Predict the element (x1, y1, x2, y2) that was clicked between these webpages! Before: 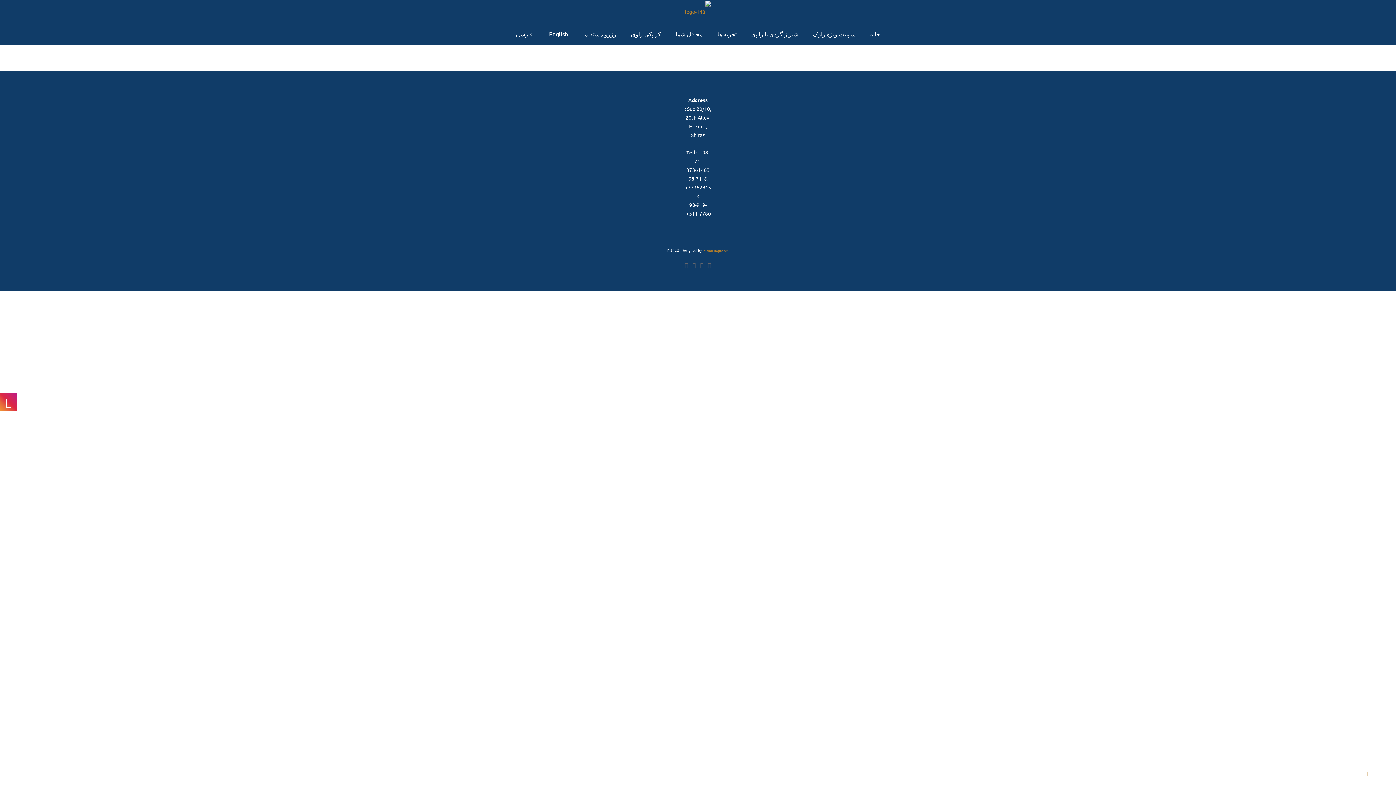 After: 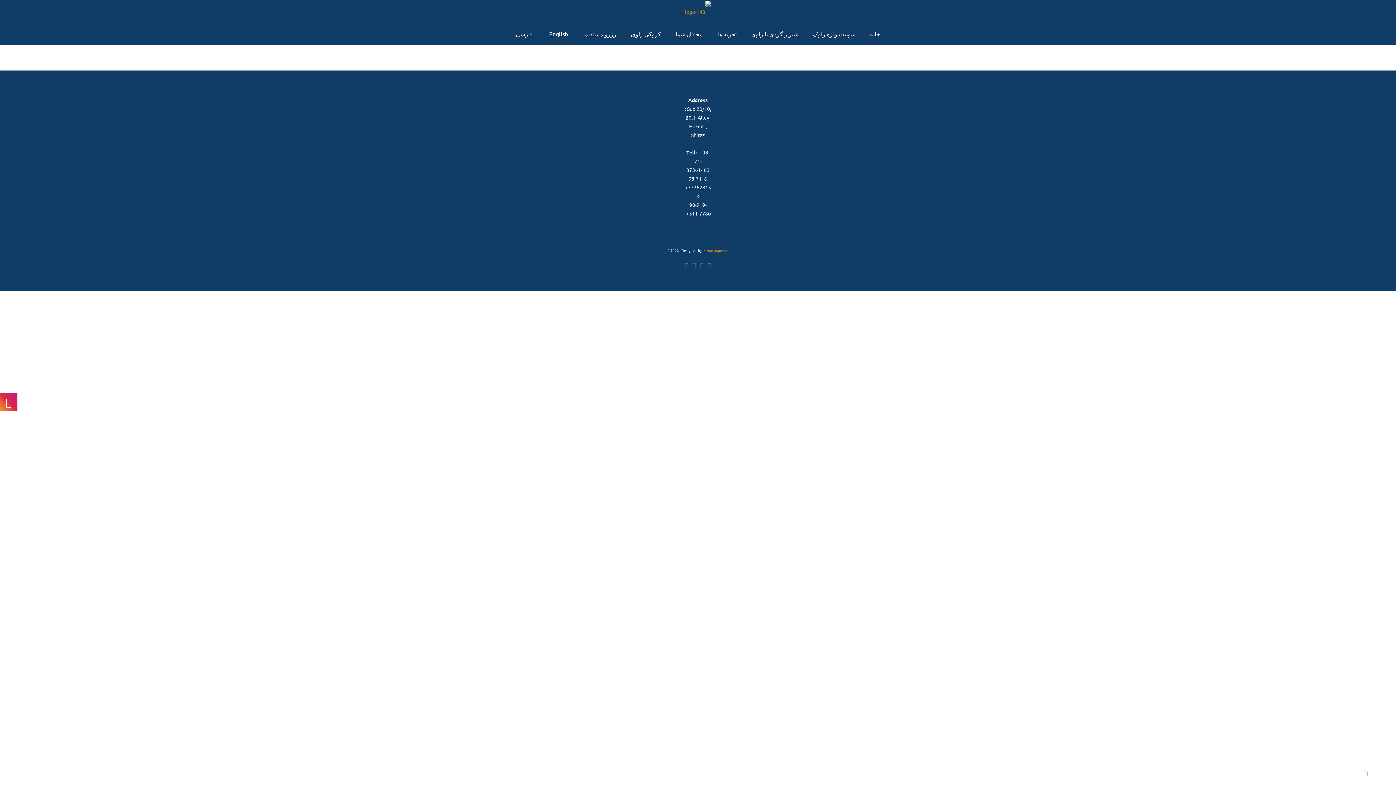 Action: bbox: (0, 393, 17, 410)